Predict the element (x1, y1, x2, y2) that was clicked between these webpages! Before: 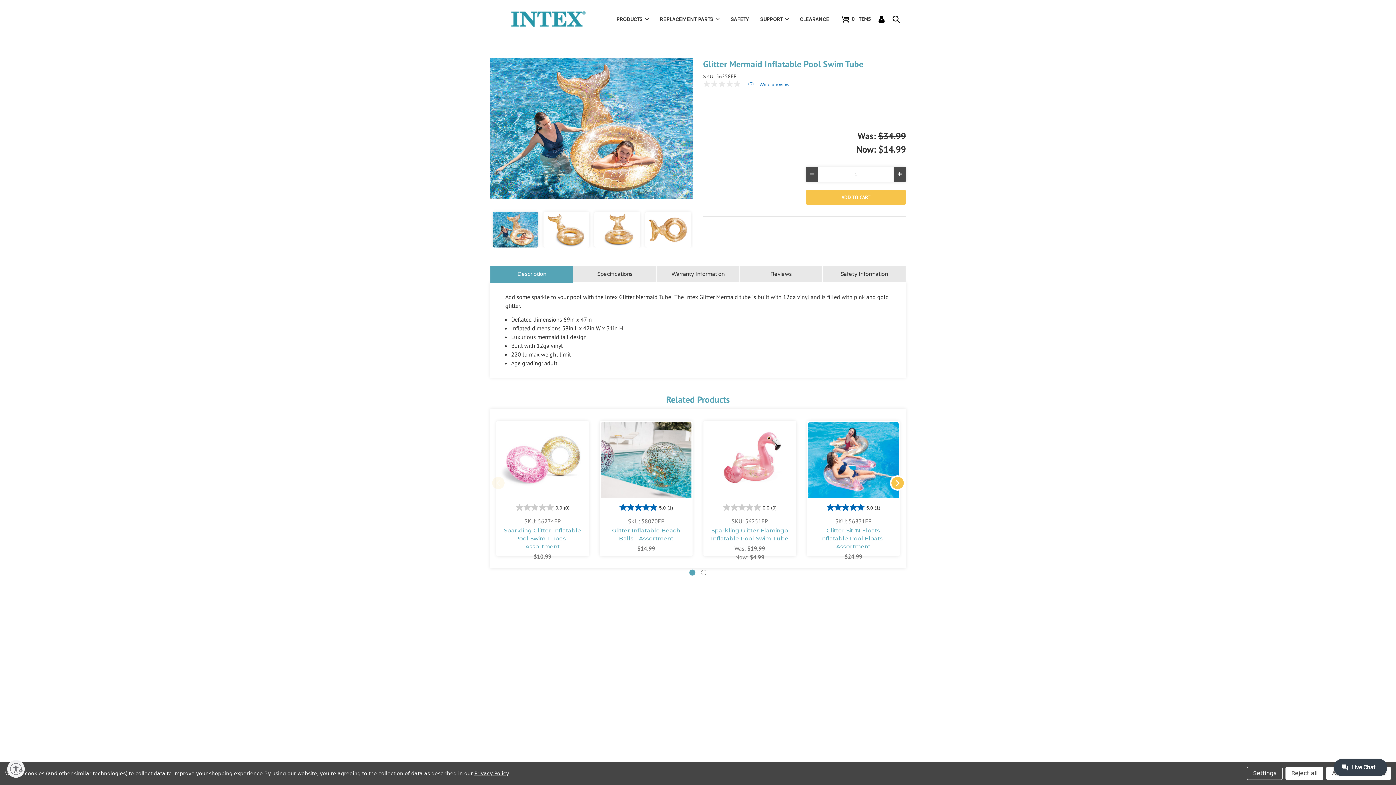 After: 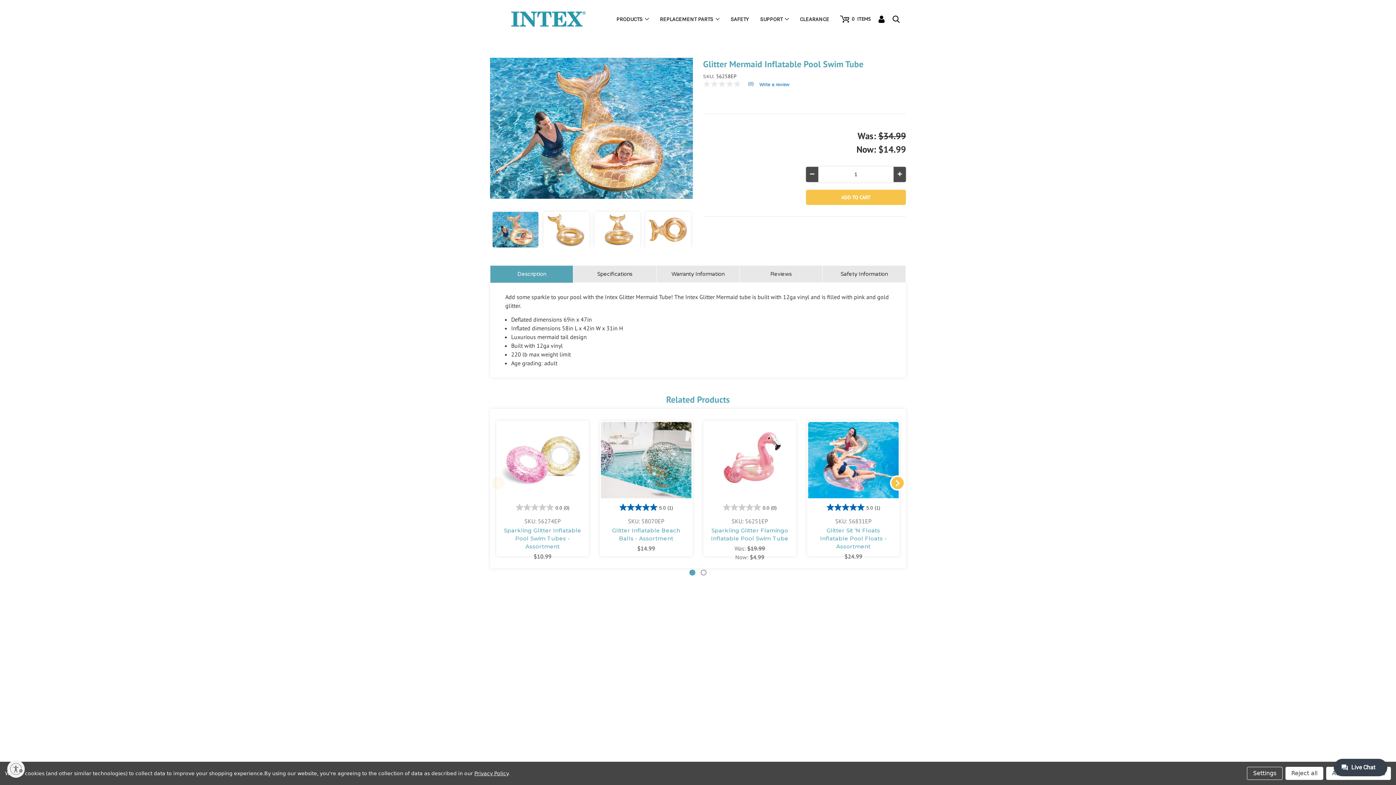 Action: label: Pinterest bbox: (575, 716, 584, 725)